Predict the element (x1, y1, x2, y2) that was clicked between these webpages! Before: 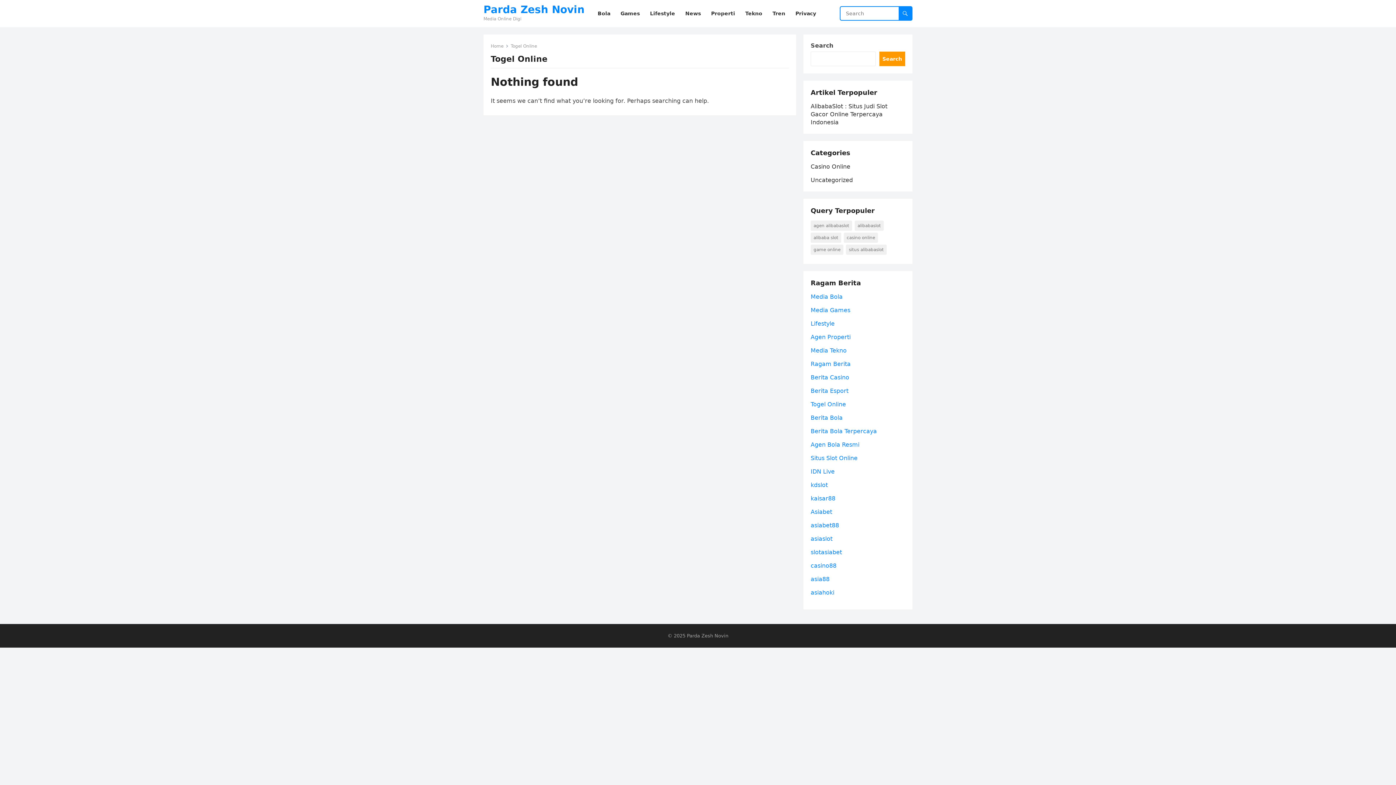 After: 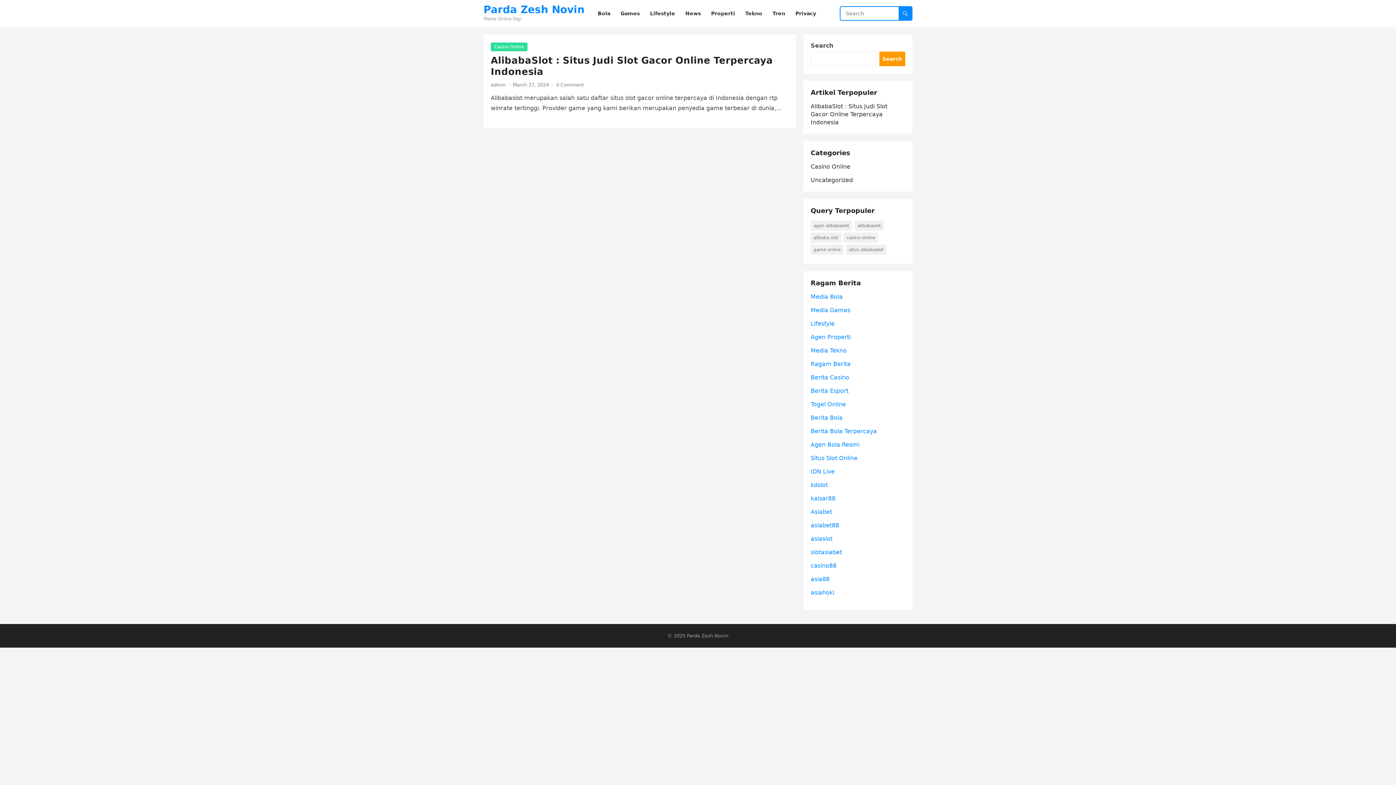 Action: bbox: (810, 320, 834, 327) label: Lifestyle